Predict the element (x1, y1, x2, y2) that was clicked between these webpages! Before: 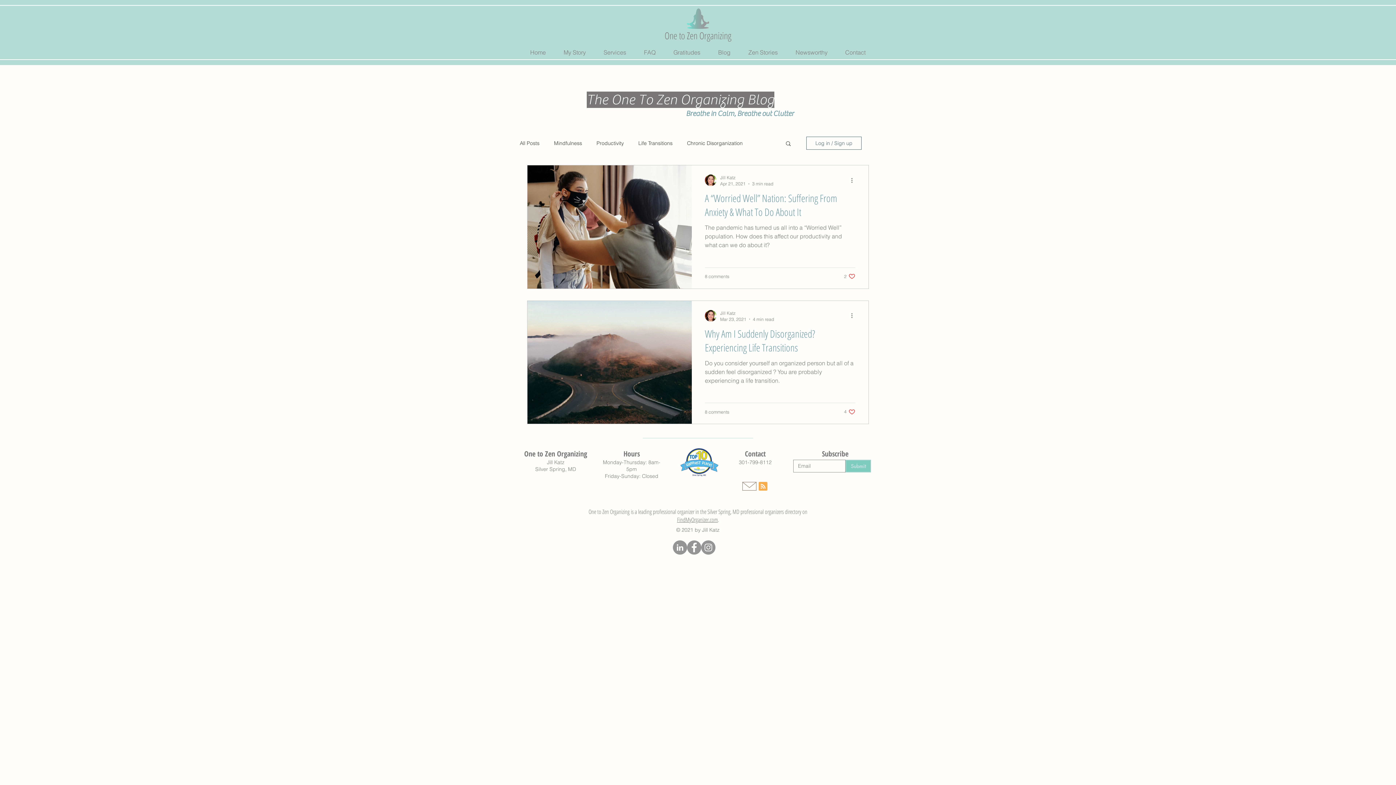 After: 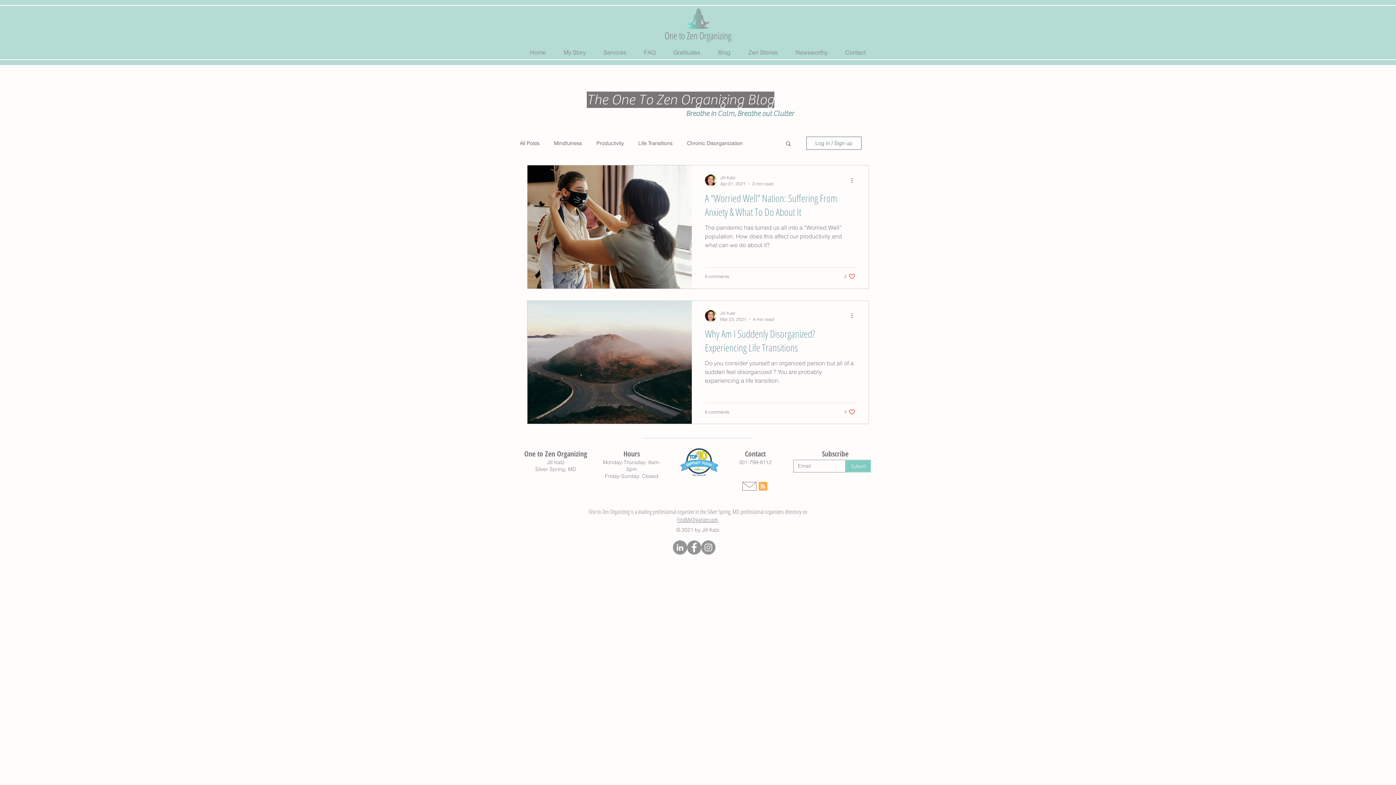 Action: label: Search bbox: (785, 140, 792, 148)